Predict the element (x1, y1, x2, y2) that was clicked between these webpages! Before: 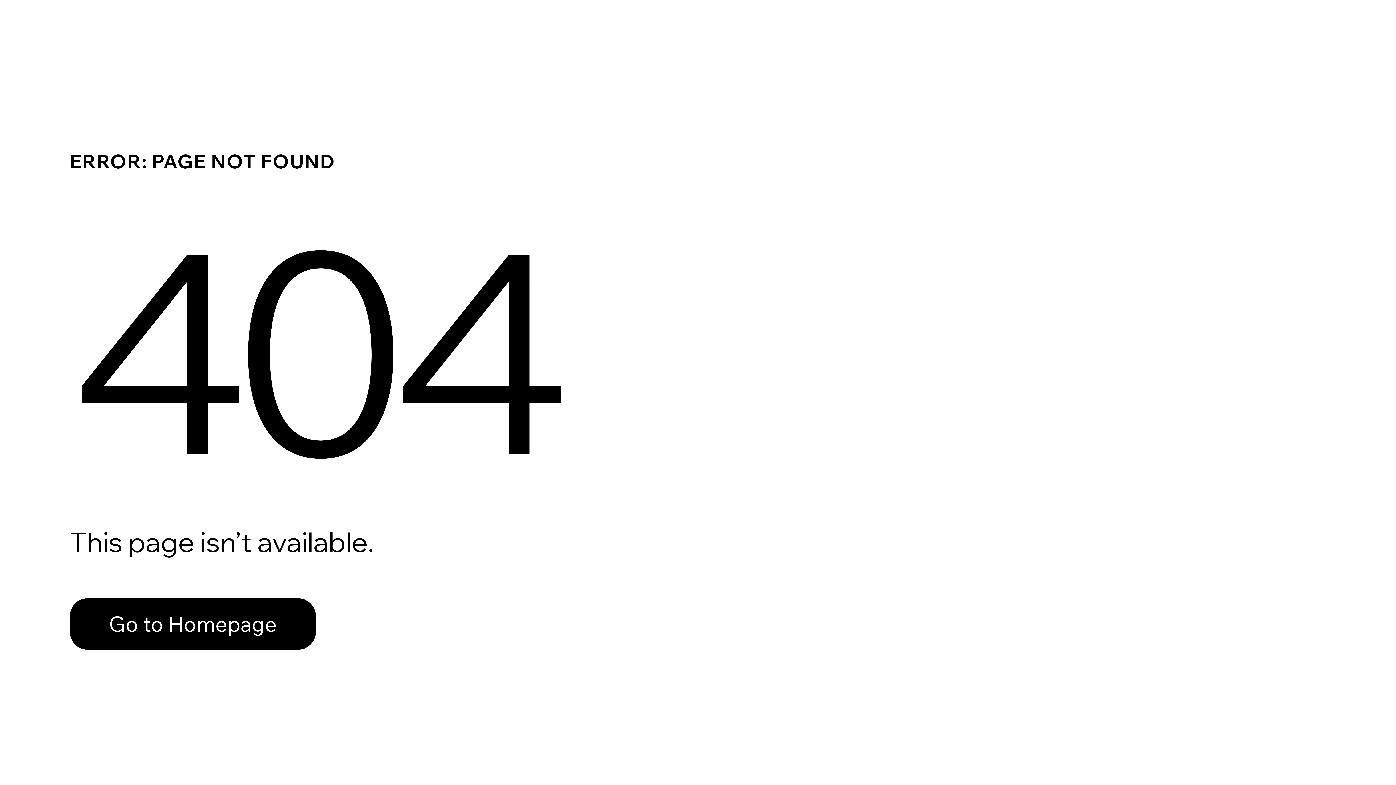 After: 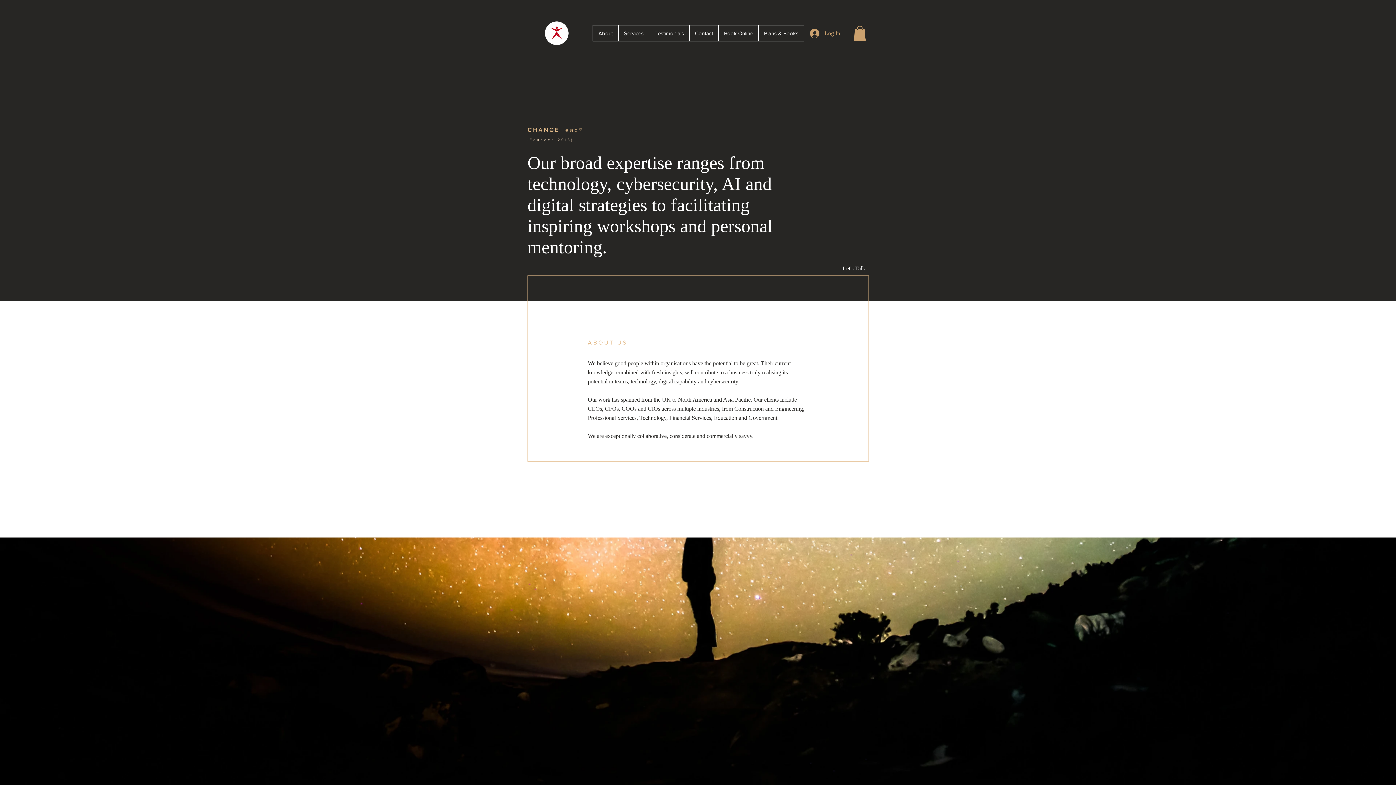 Action: bbox: (69, 598, 316, 650) label: Go to Homepage